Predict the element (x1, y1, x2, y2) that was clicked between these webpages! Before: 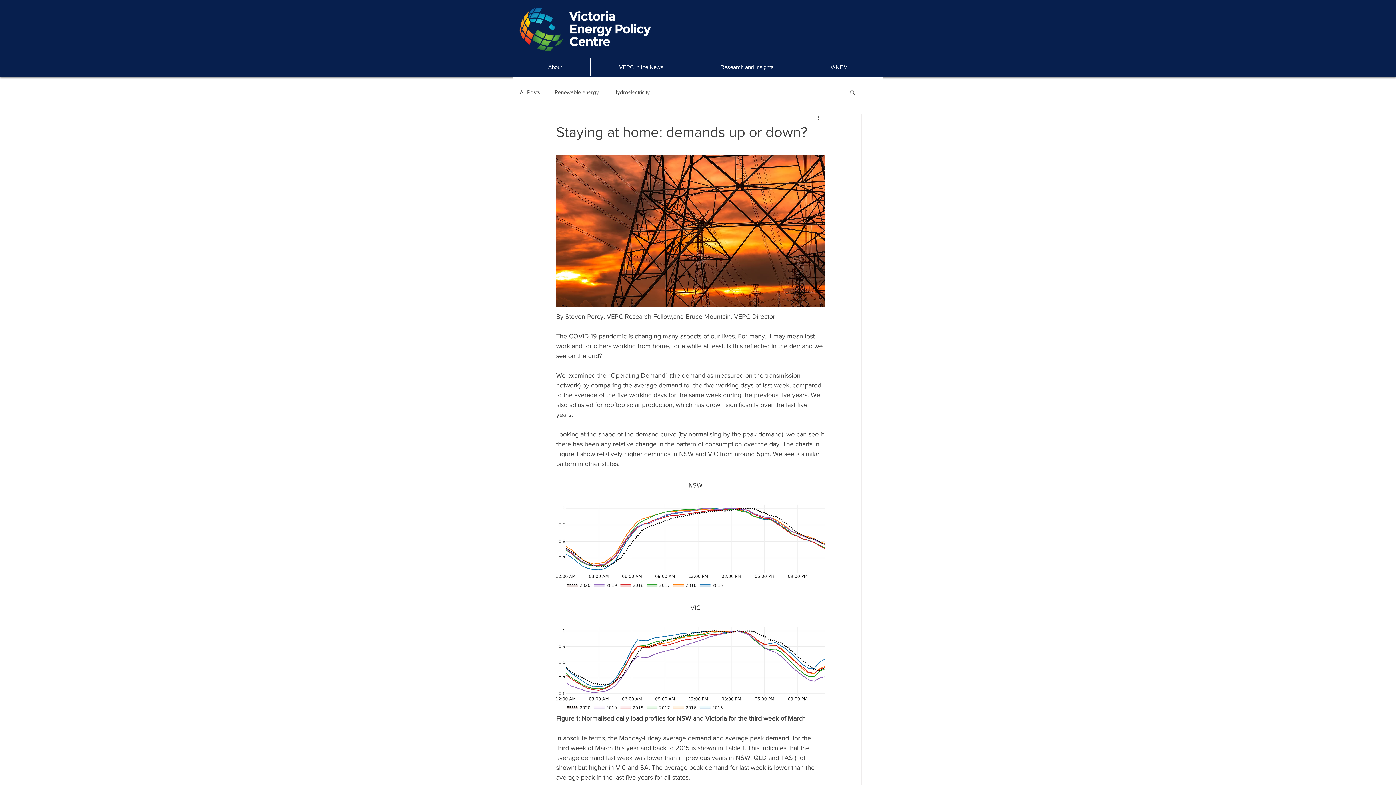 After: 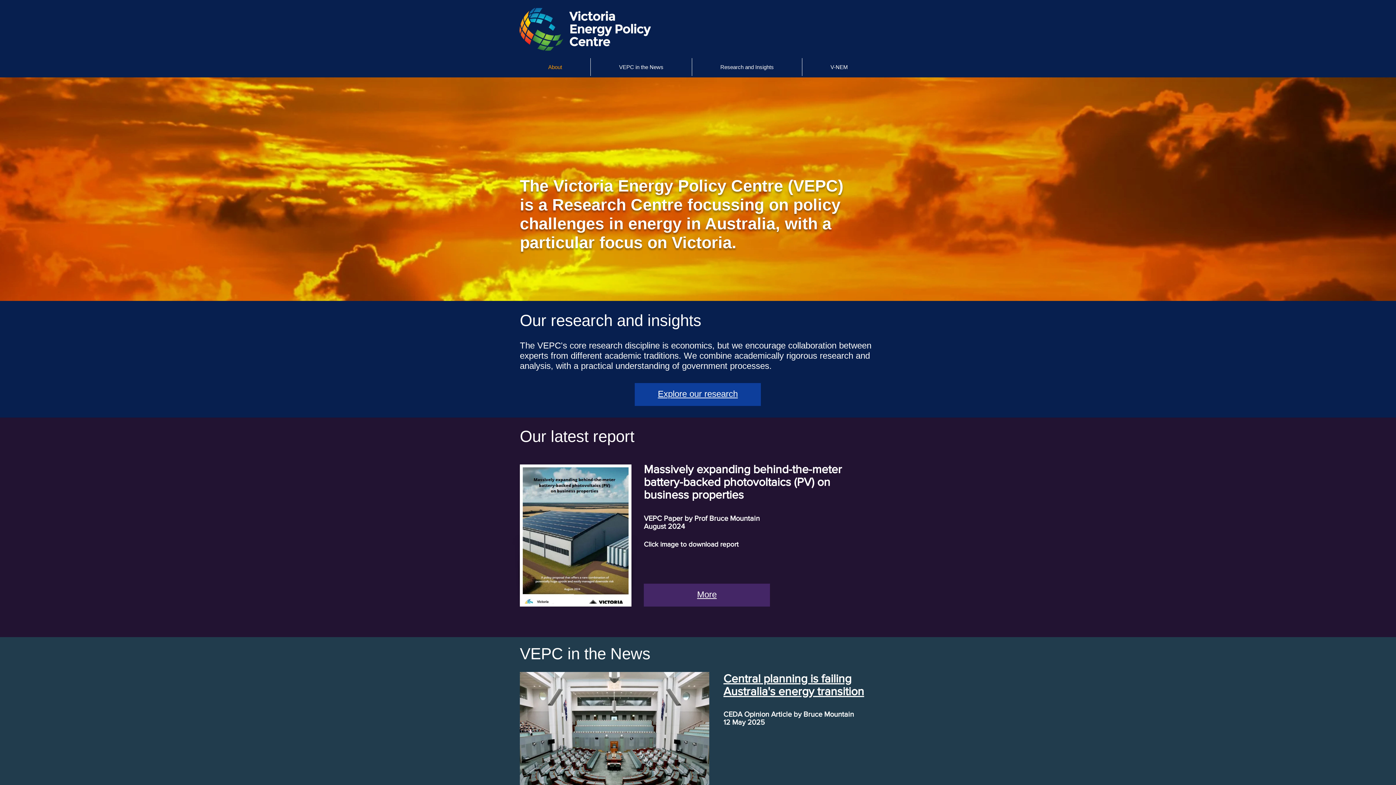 Action: bbox: (520, 58, 590, 76) label: About